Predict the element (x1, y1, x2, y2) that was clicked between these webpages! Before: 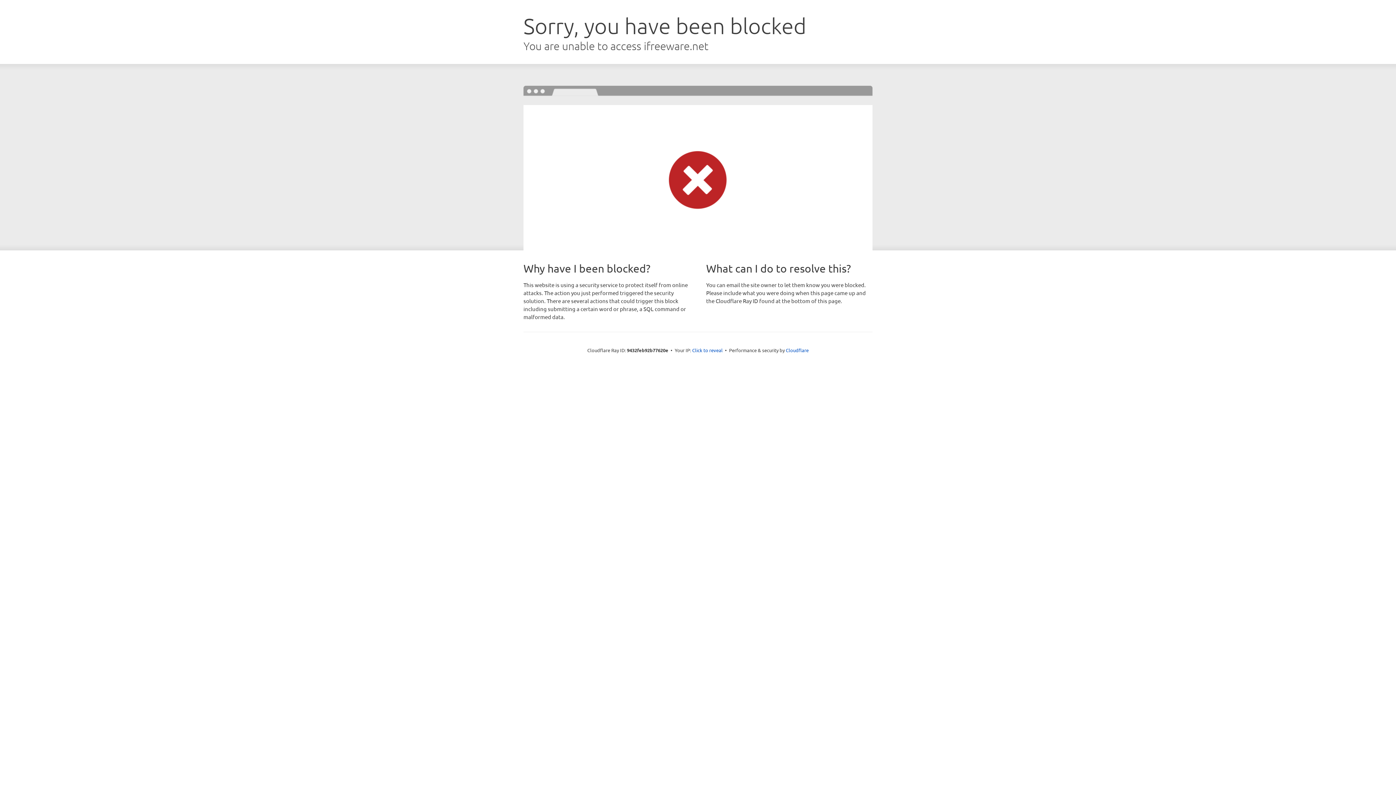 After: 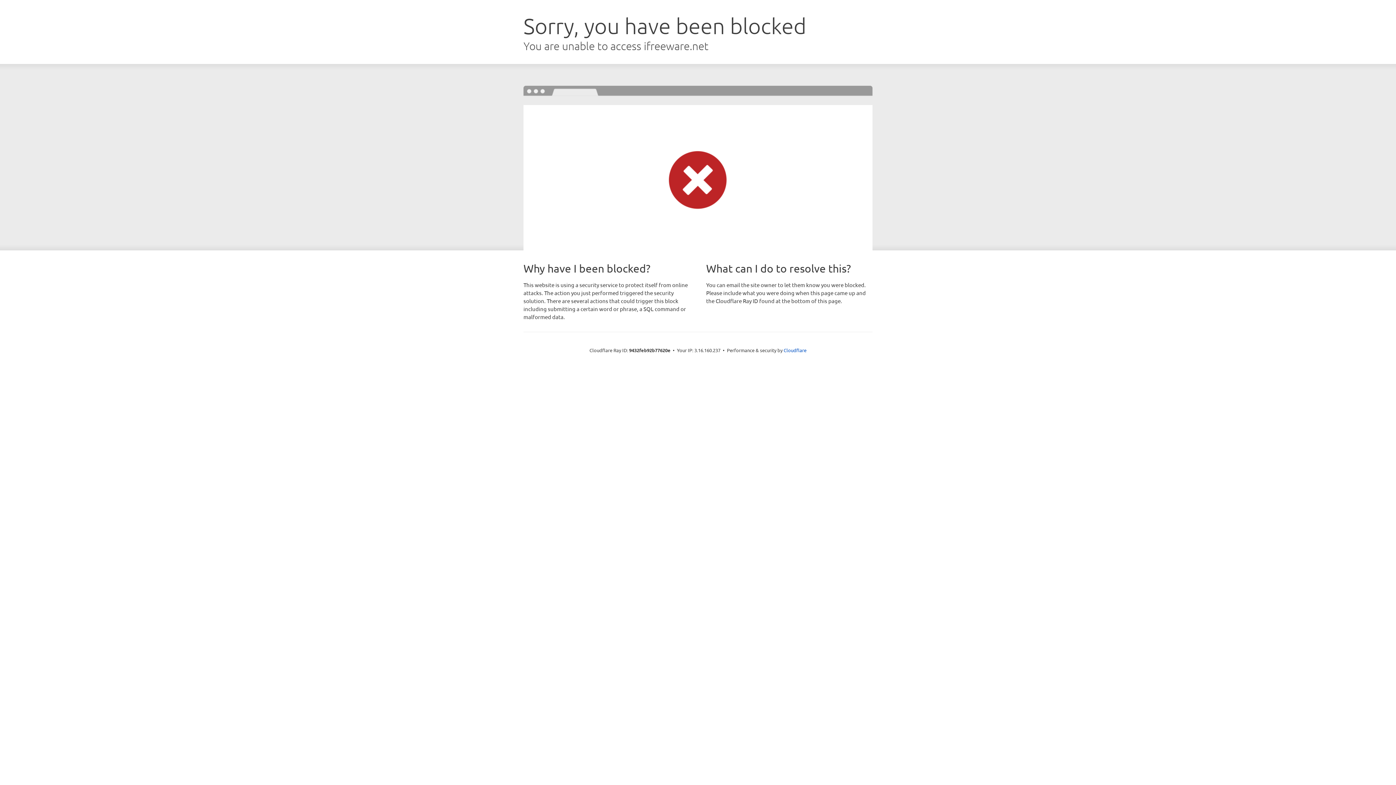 Action: label: Click to reveal bbox: (692, 346, 722, 353)